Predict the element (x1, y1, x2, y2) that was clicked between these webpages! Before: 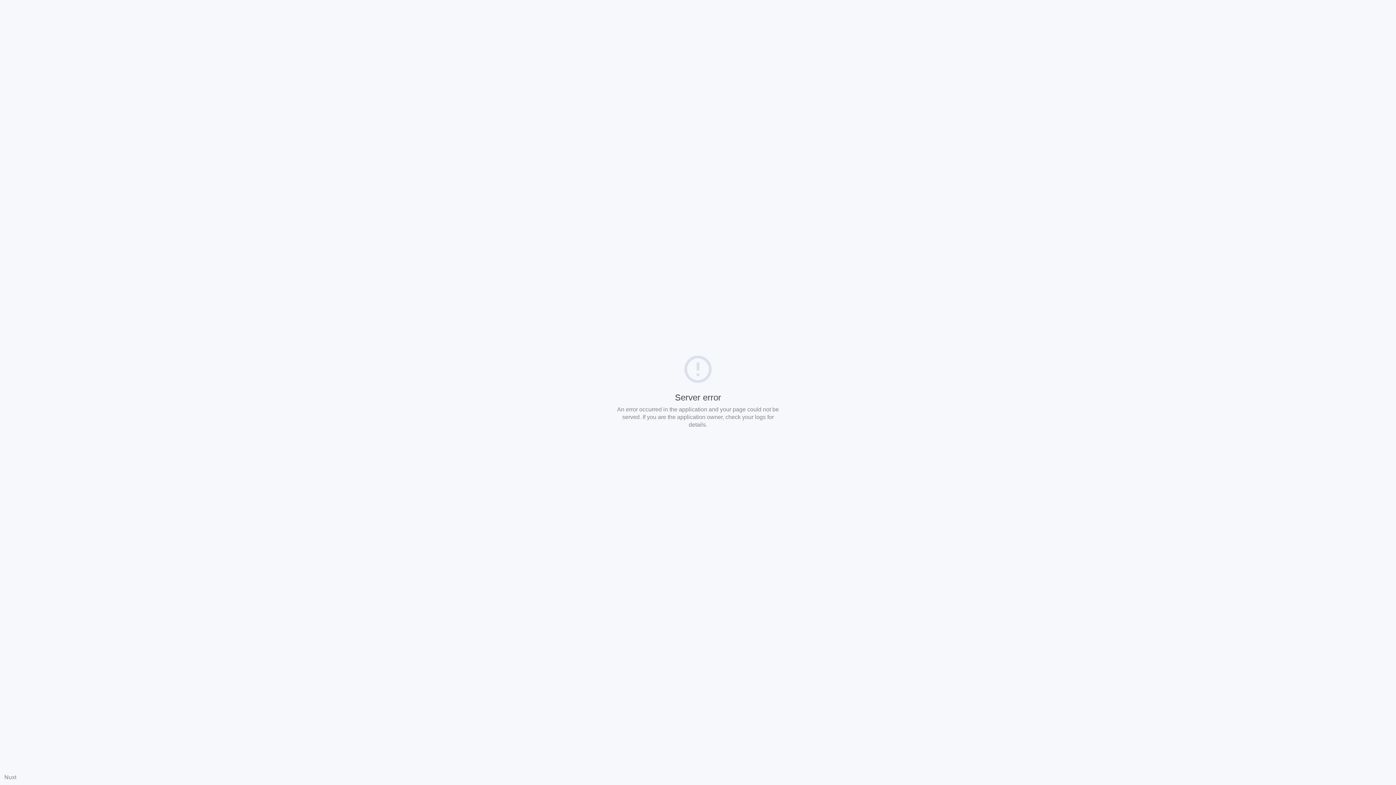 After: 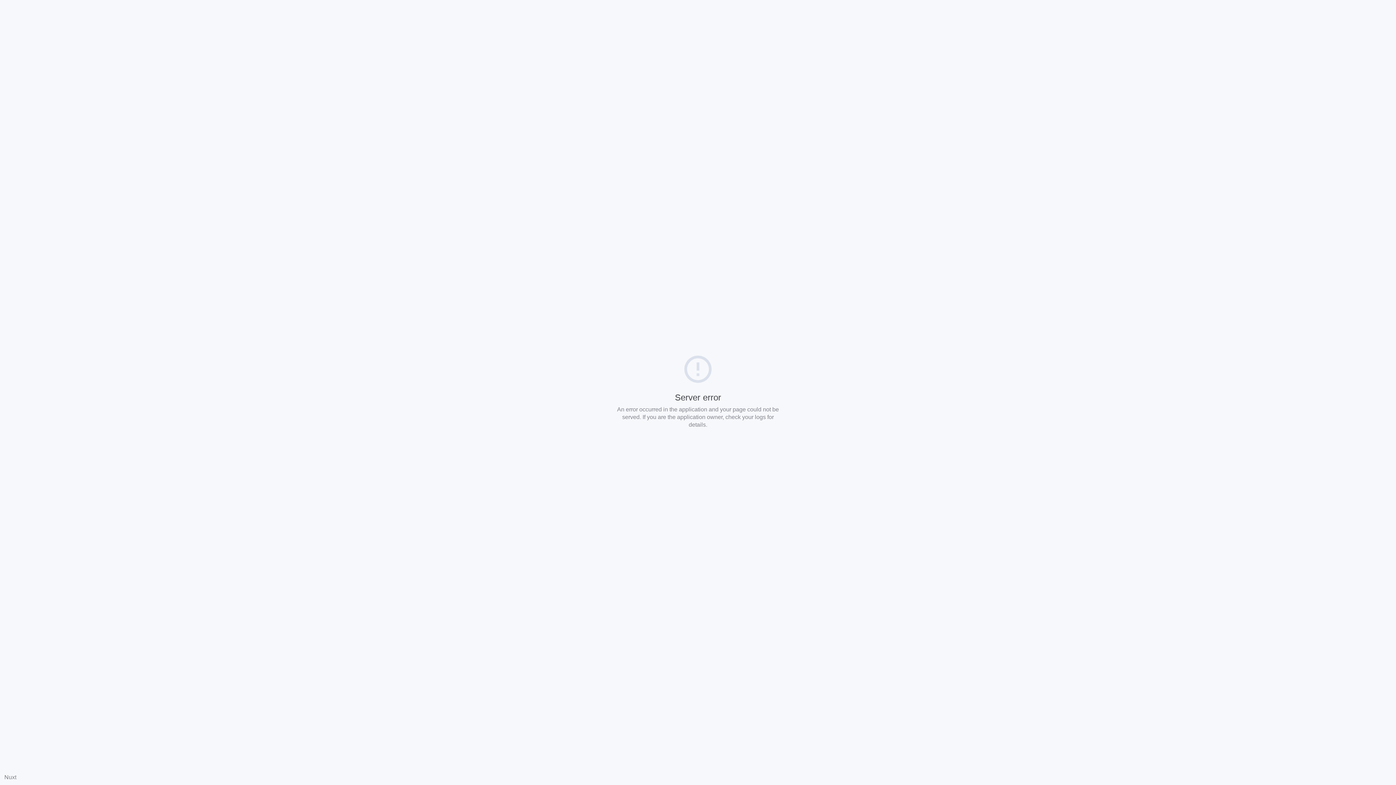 Action: bbox: (4, 774, 16, 780) label: Nuxt